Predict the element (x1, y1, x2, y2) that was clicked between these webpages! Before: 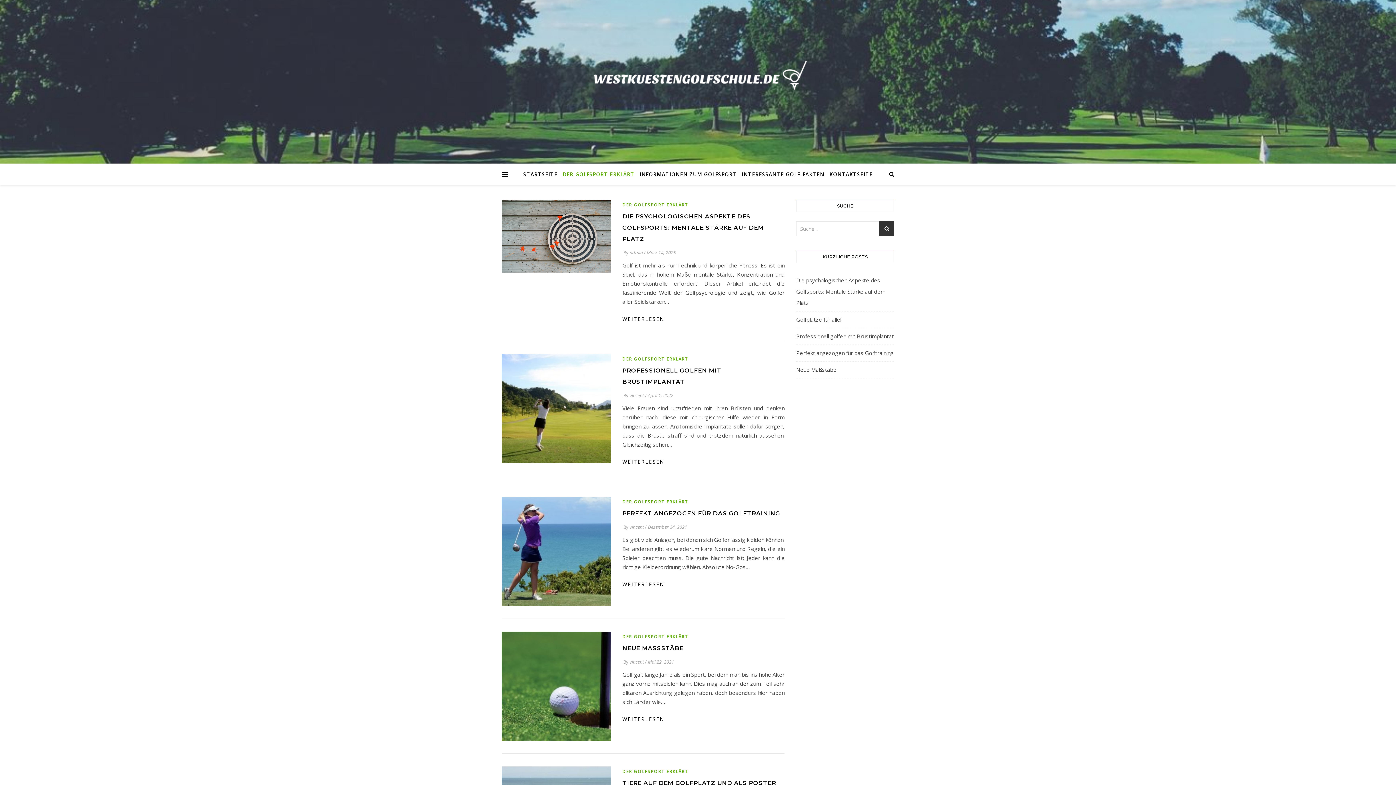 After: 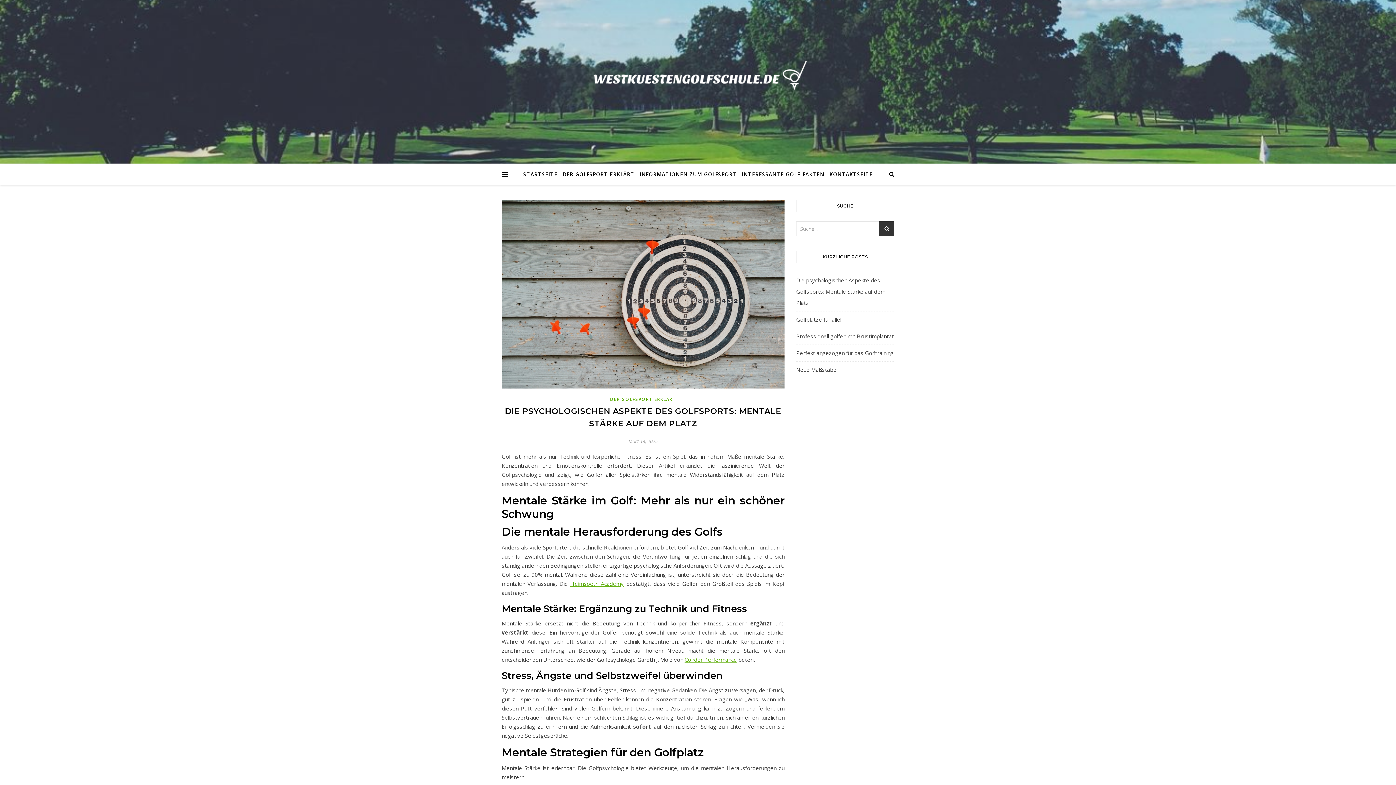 Action: bbox: (622, 312, 672, 328) label: WEITERLESEN